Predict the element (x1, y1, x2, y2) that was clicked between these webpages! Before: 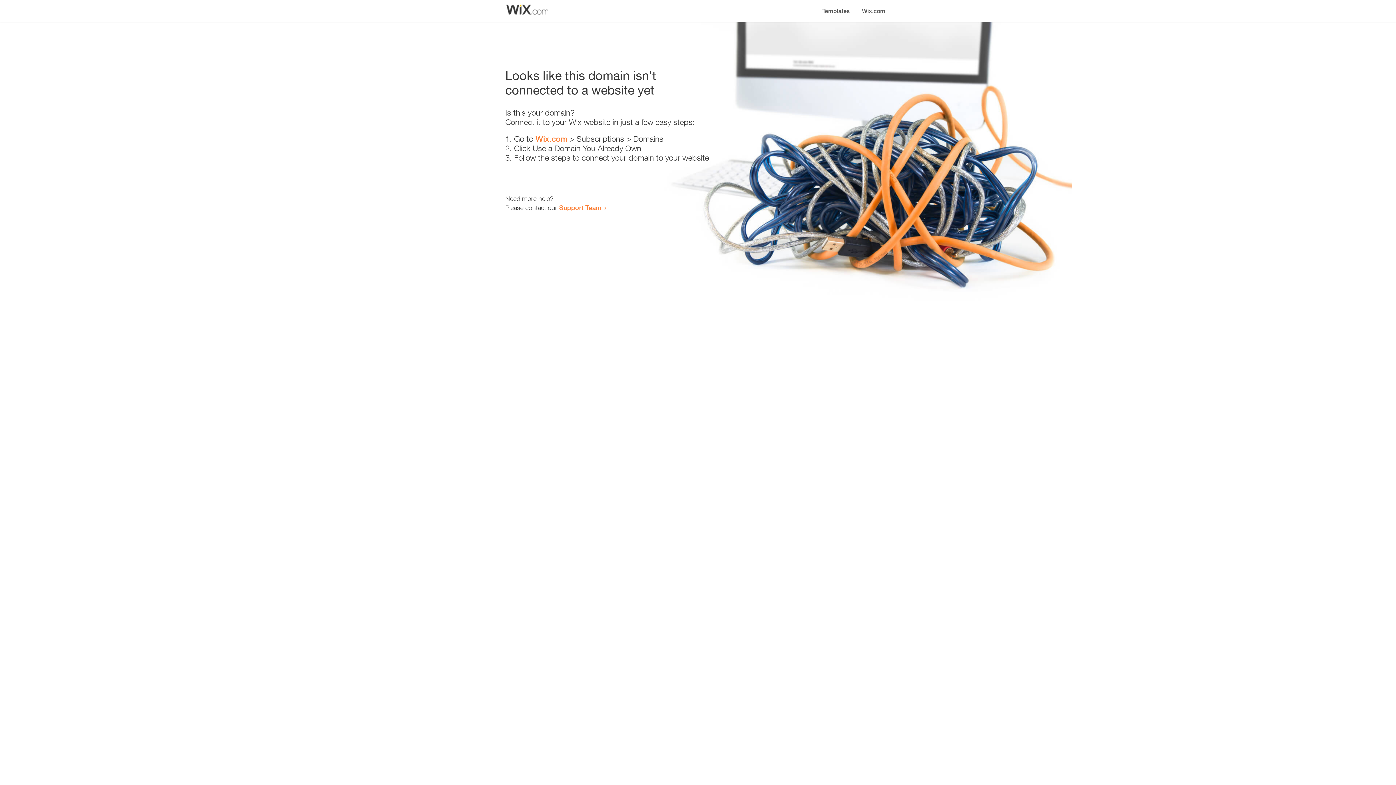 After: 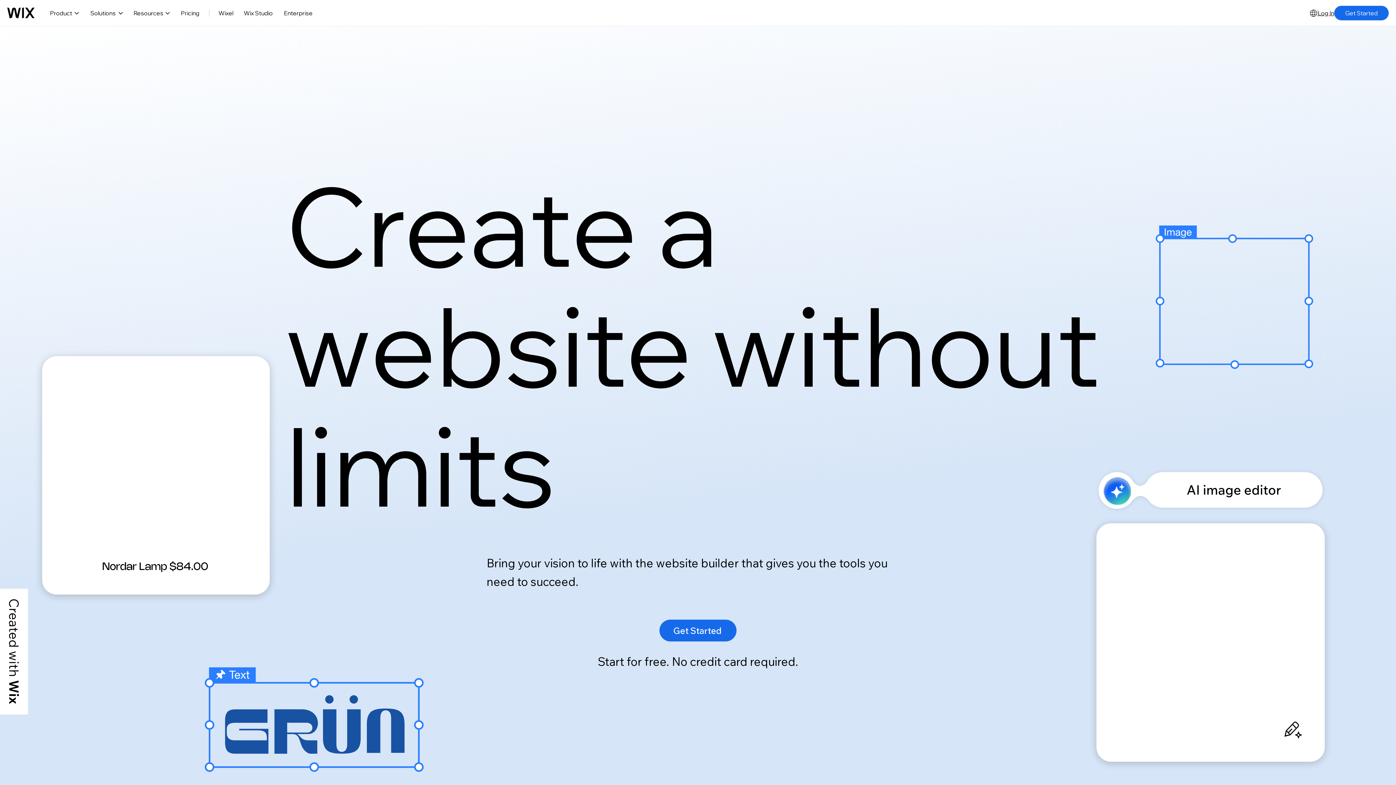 Action: label: Wix.com bbox: (535, 134, 567, 143)